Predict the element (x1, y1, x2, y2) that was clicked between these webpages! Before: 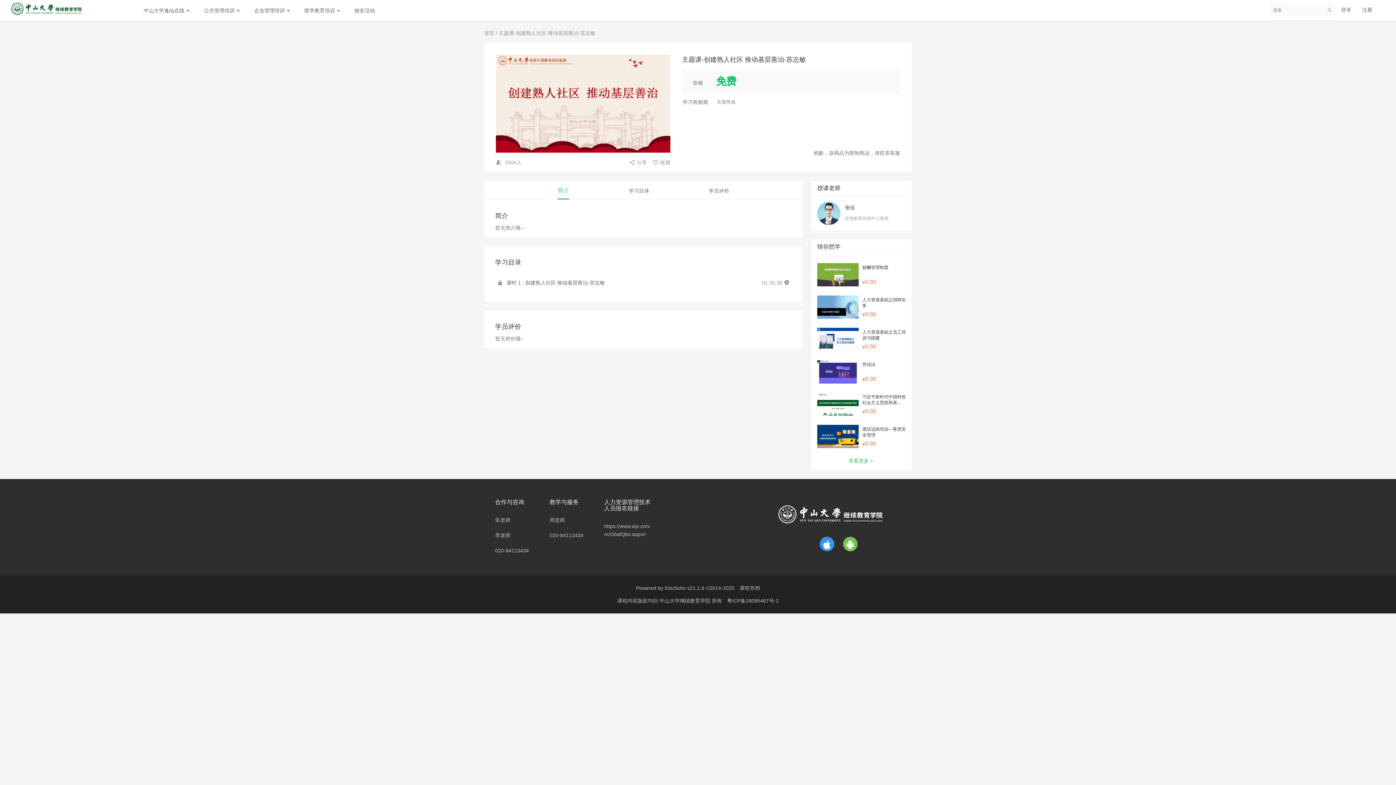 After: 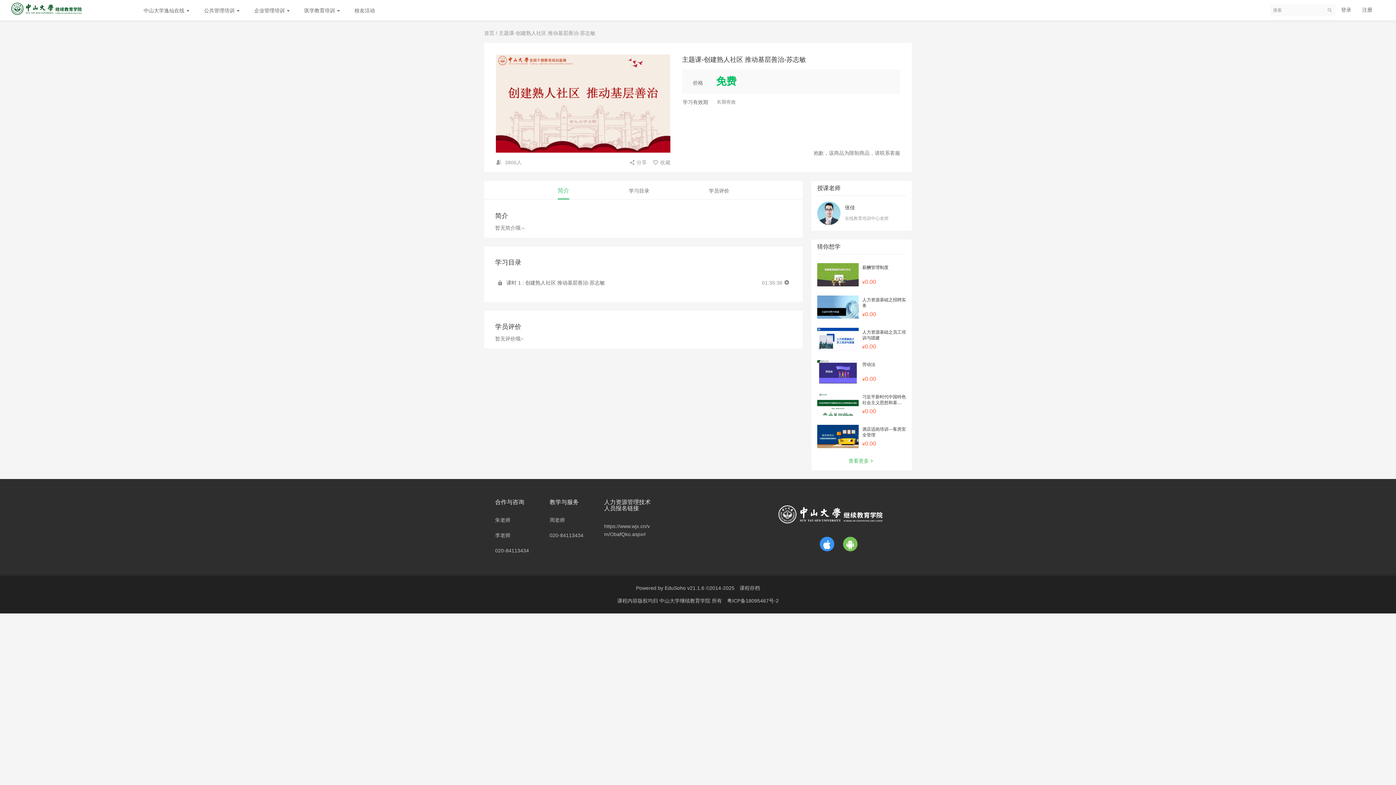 Action: bbox: (557, 187, 569, 193) label: 简介